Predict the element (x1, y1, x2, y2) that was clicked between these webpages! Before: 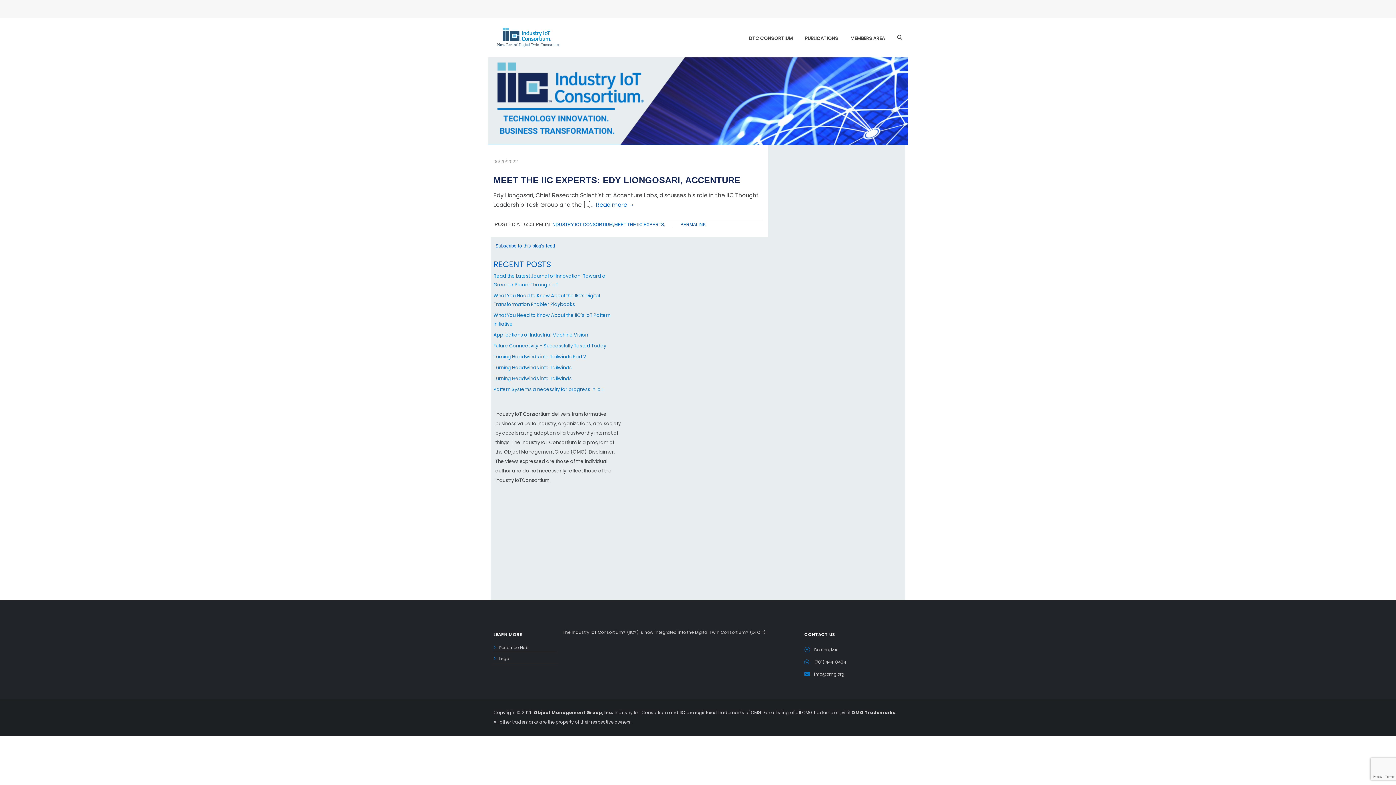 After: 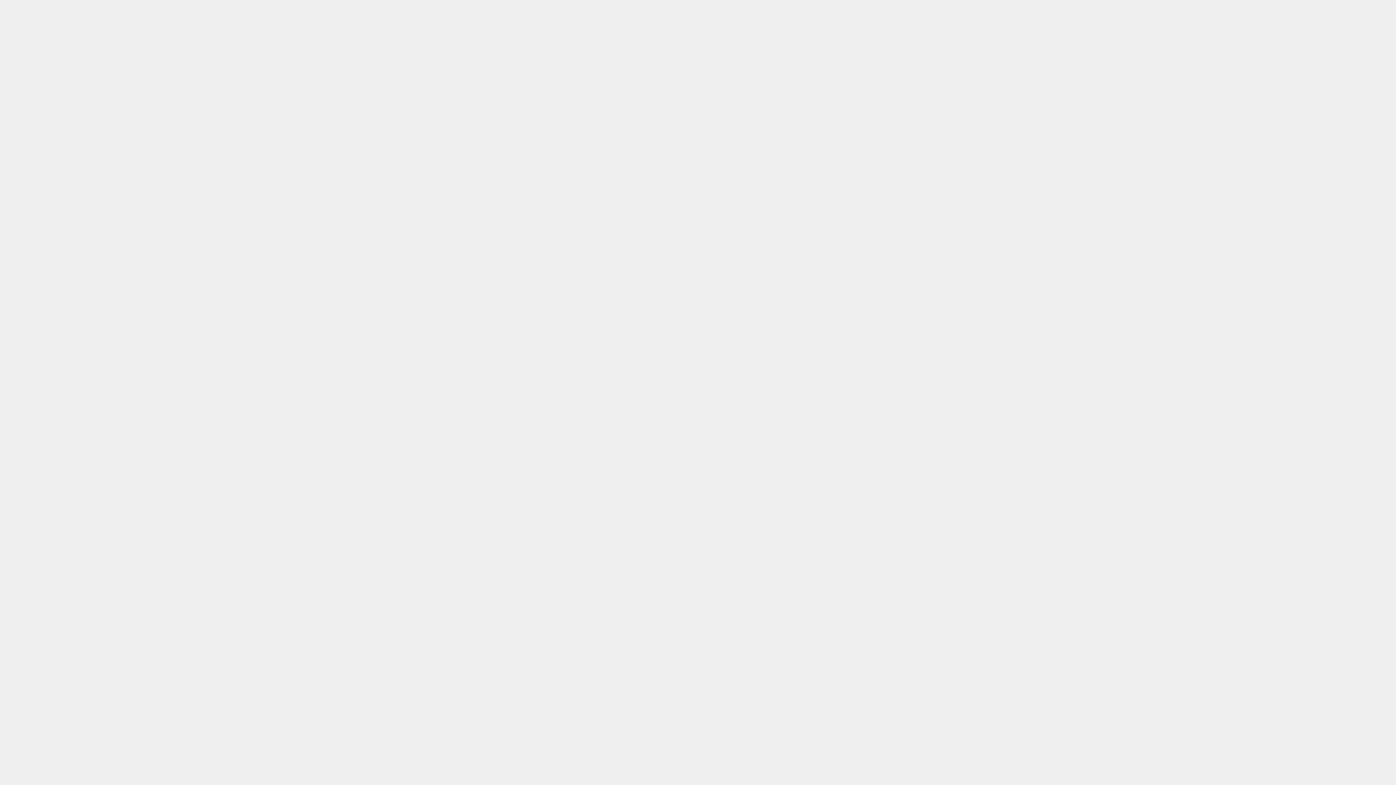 Action: bbox: (848, 34, 887, 41) label: MEMBERS AREA